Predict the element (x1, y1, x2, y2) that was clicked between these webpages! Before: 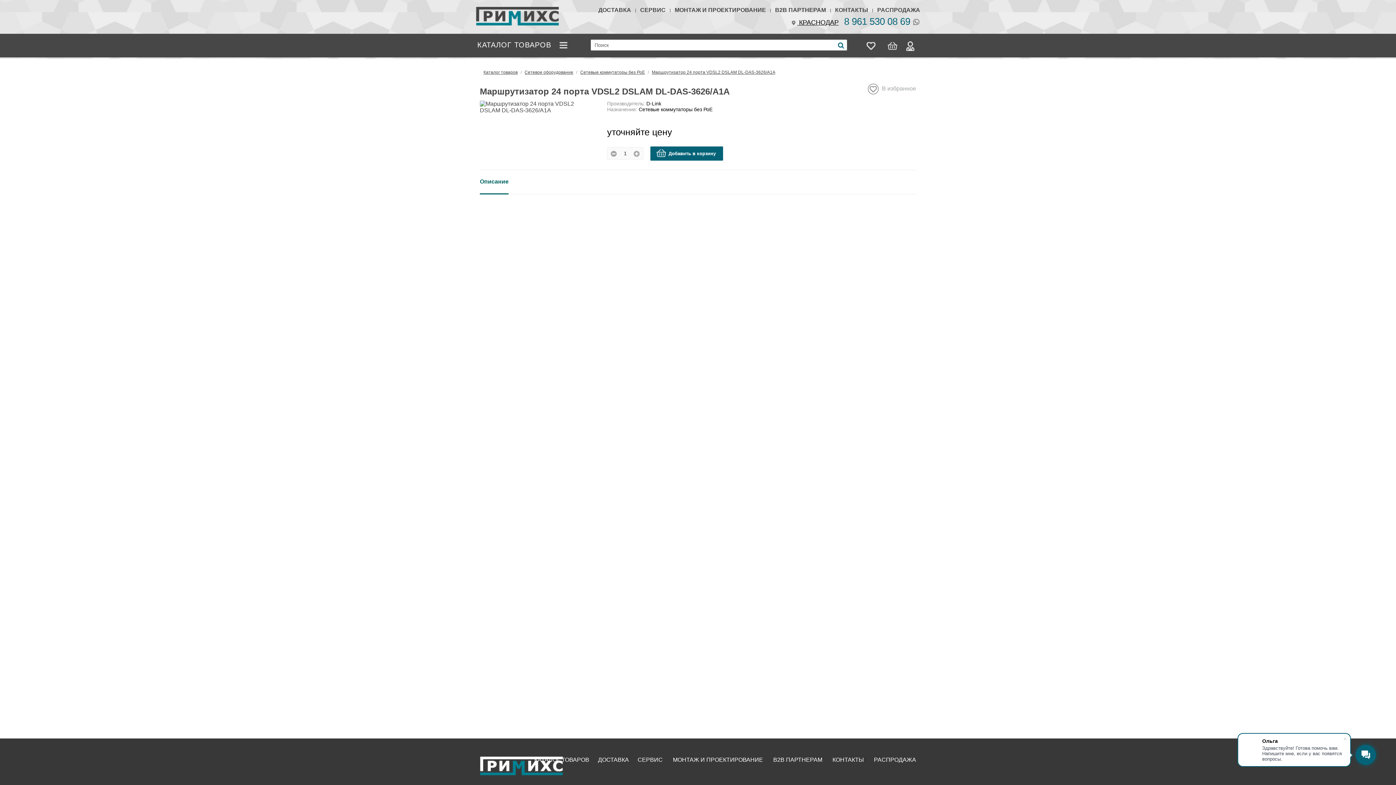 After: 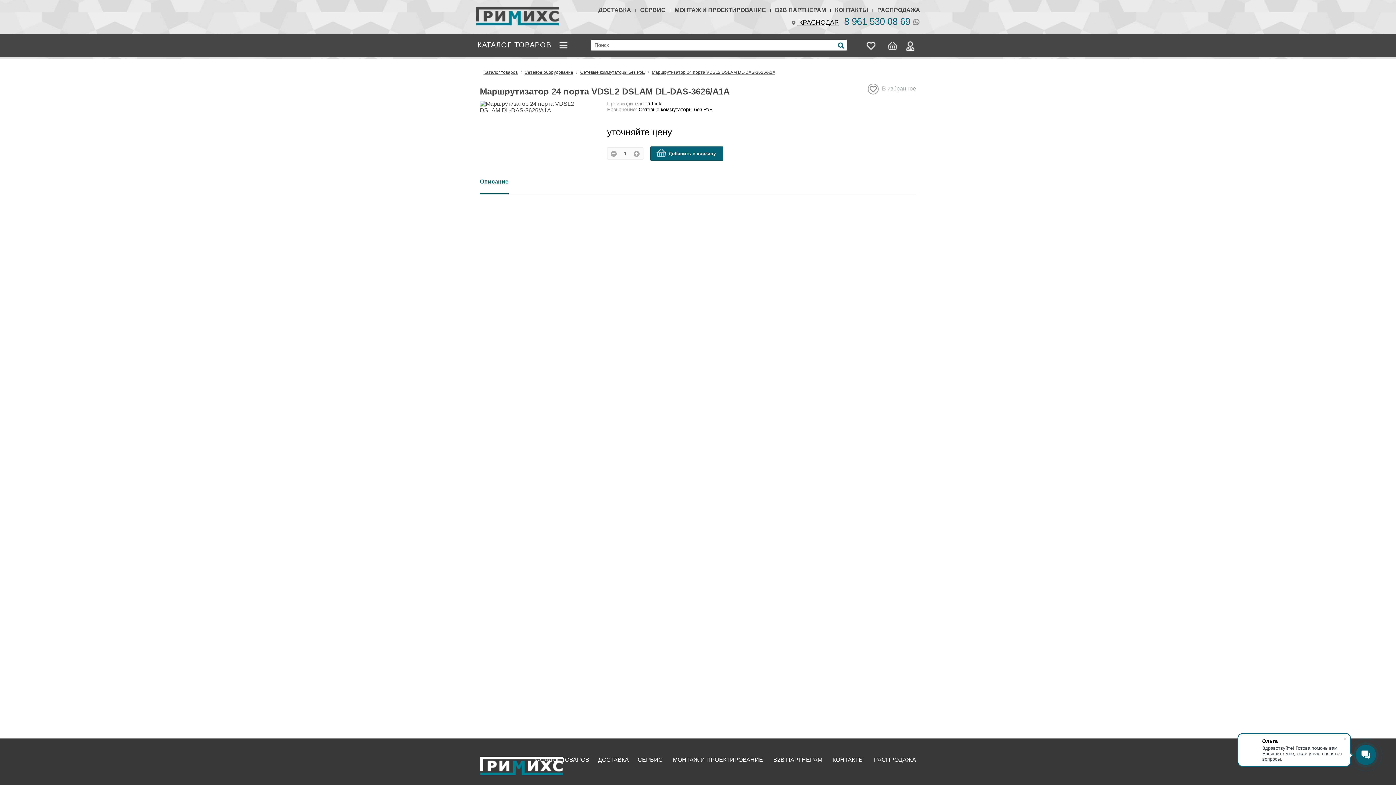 Action: label: 8 961 530 08 69 bbox: (844, 15, 910, 26)